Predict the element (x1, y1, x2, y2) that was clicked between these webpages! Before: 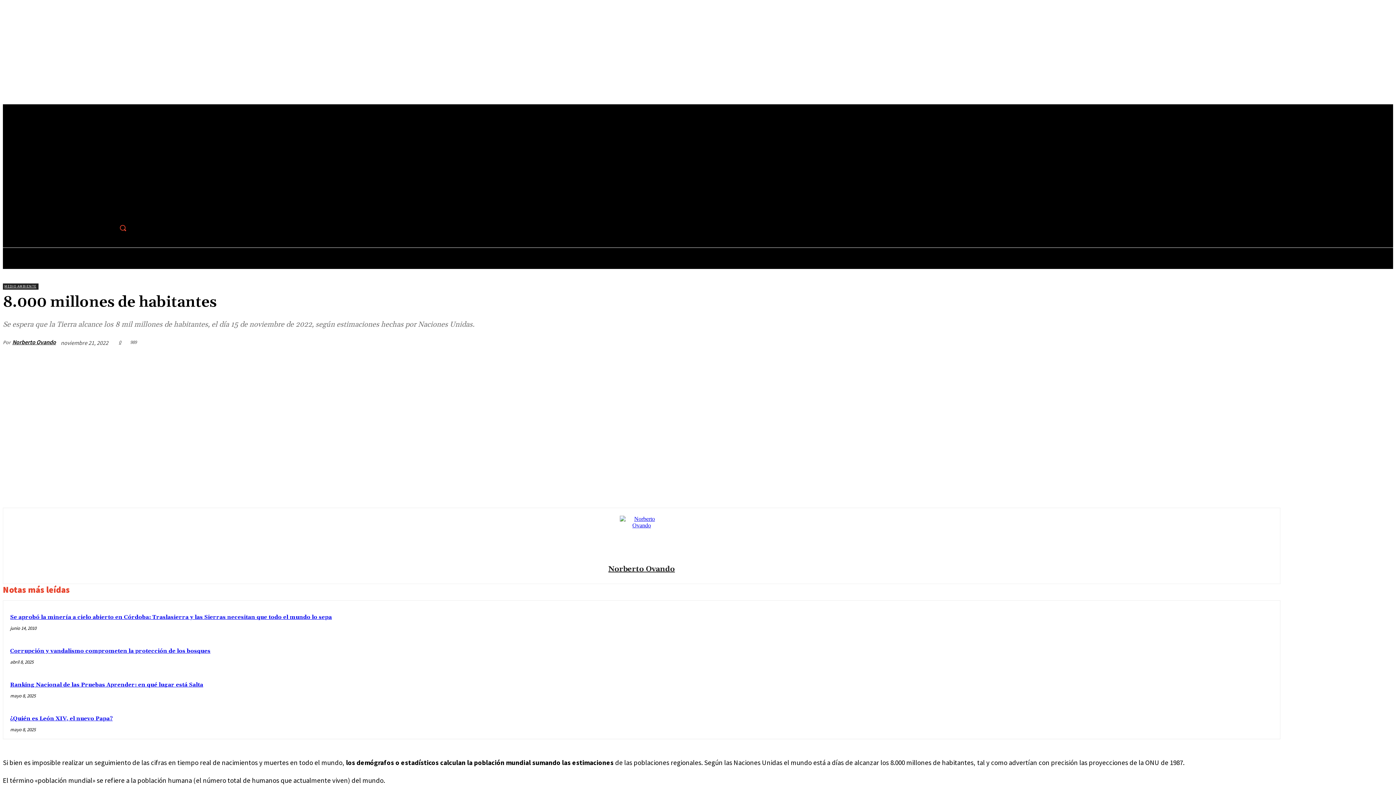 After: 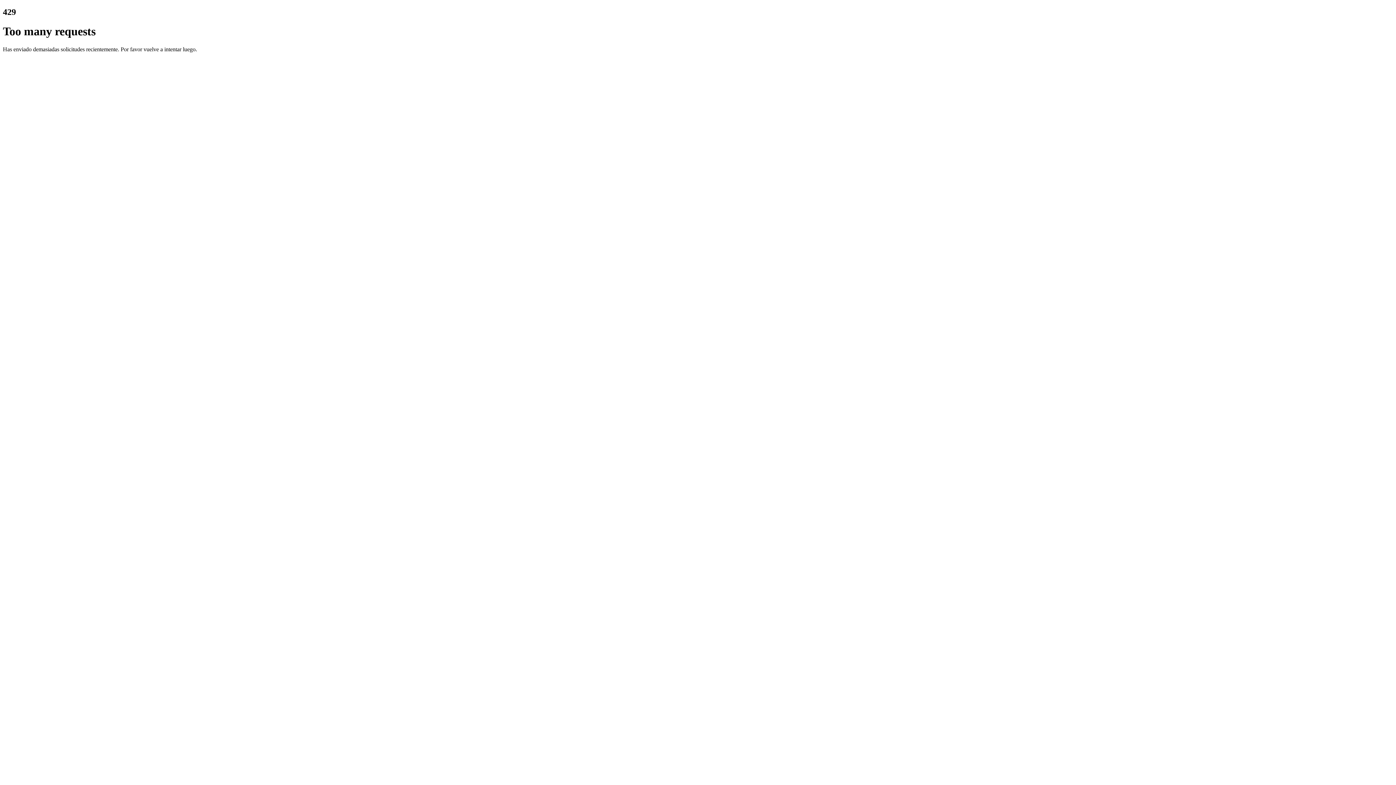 Action: label: MEDIO AMBIENTE bbox: (2, 283, 37, 288)